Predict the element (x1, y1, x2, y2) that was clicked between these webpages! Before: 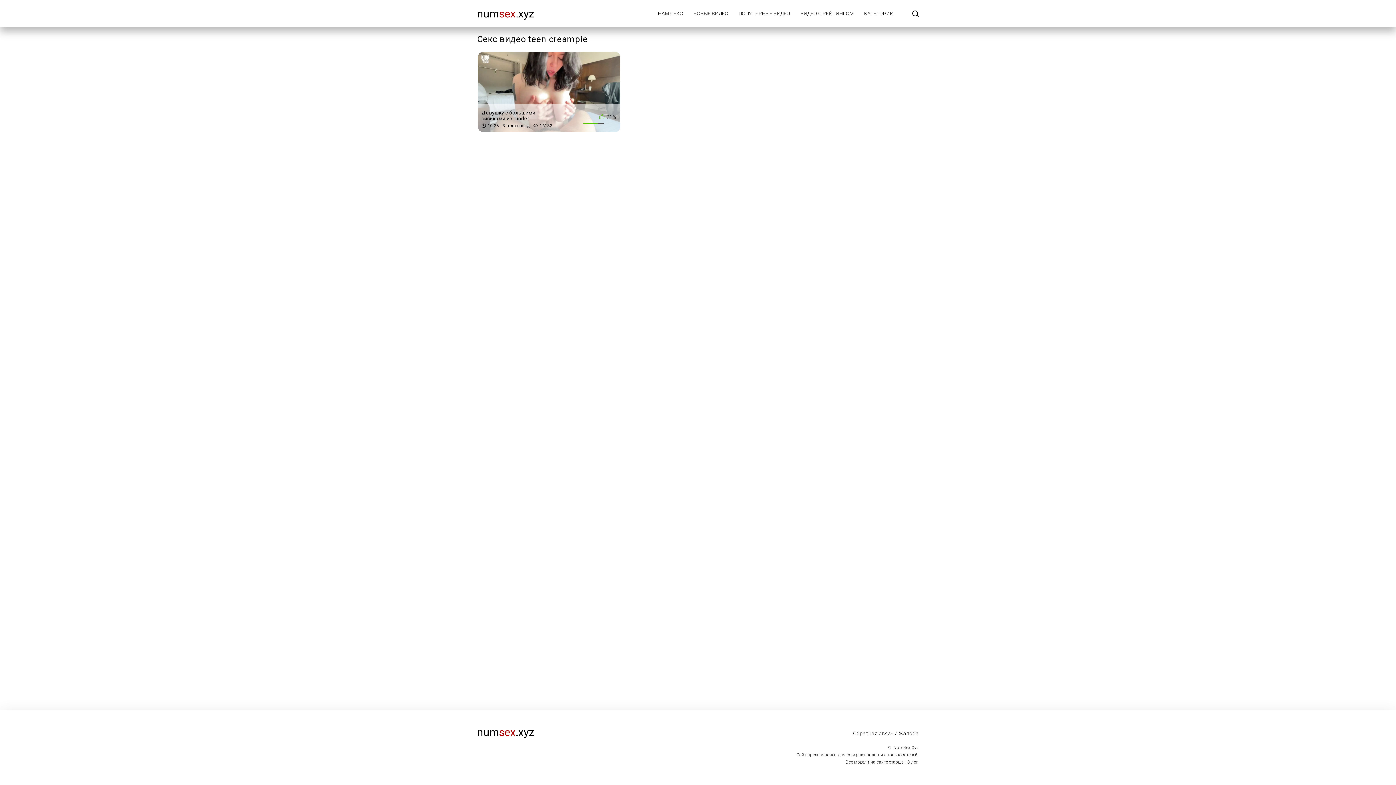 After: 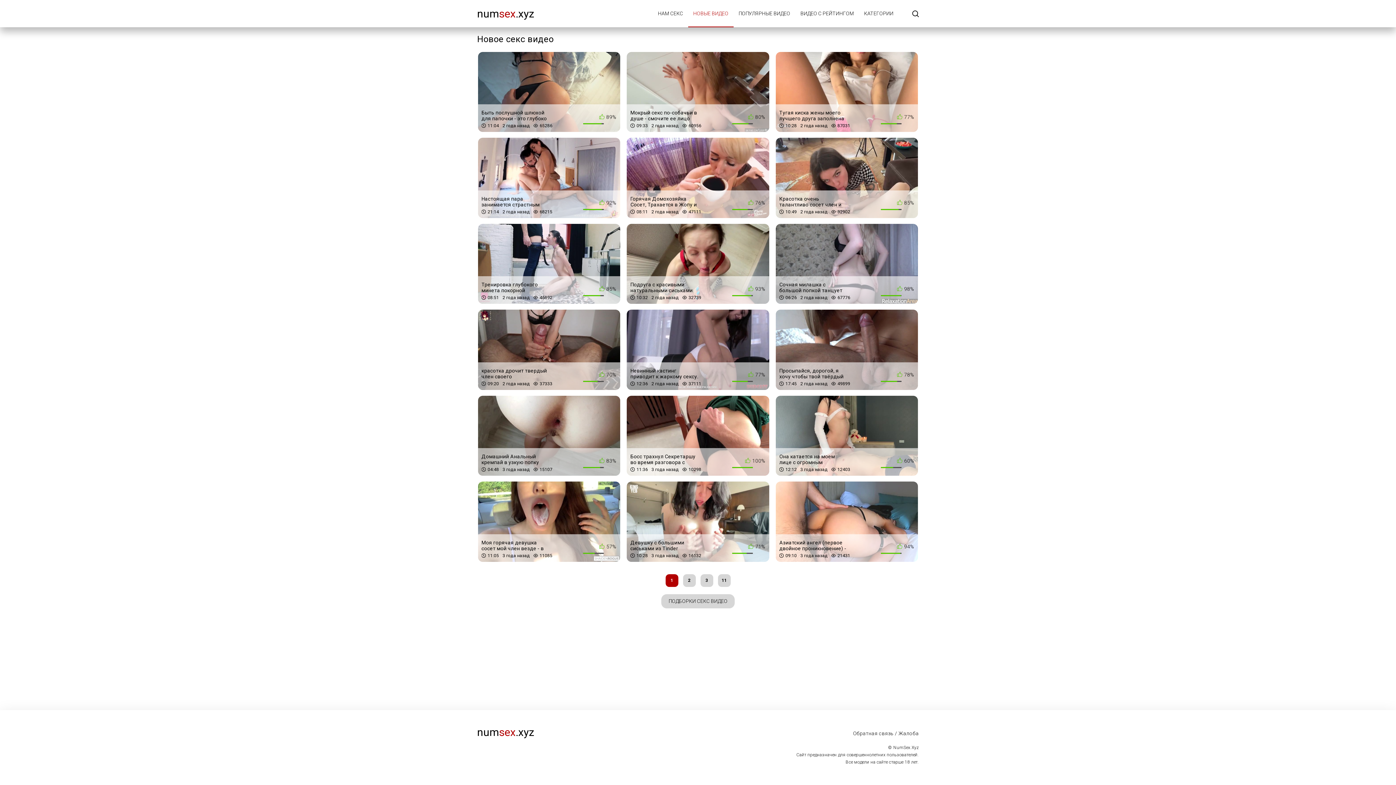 Action: bbox: (688, 0, 733, 27) label: НОВЫЕ ВИДЕО